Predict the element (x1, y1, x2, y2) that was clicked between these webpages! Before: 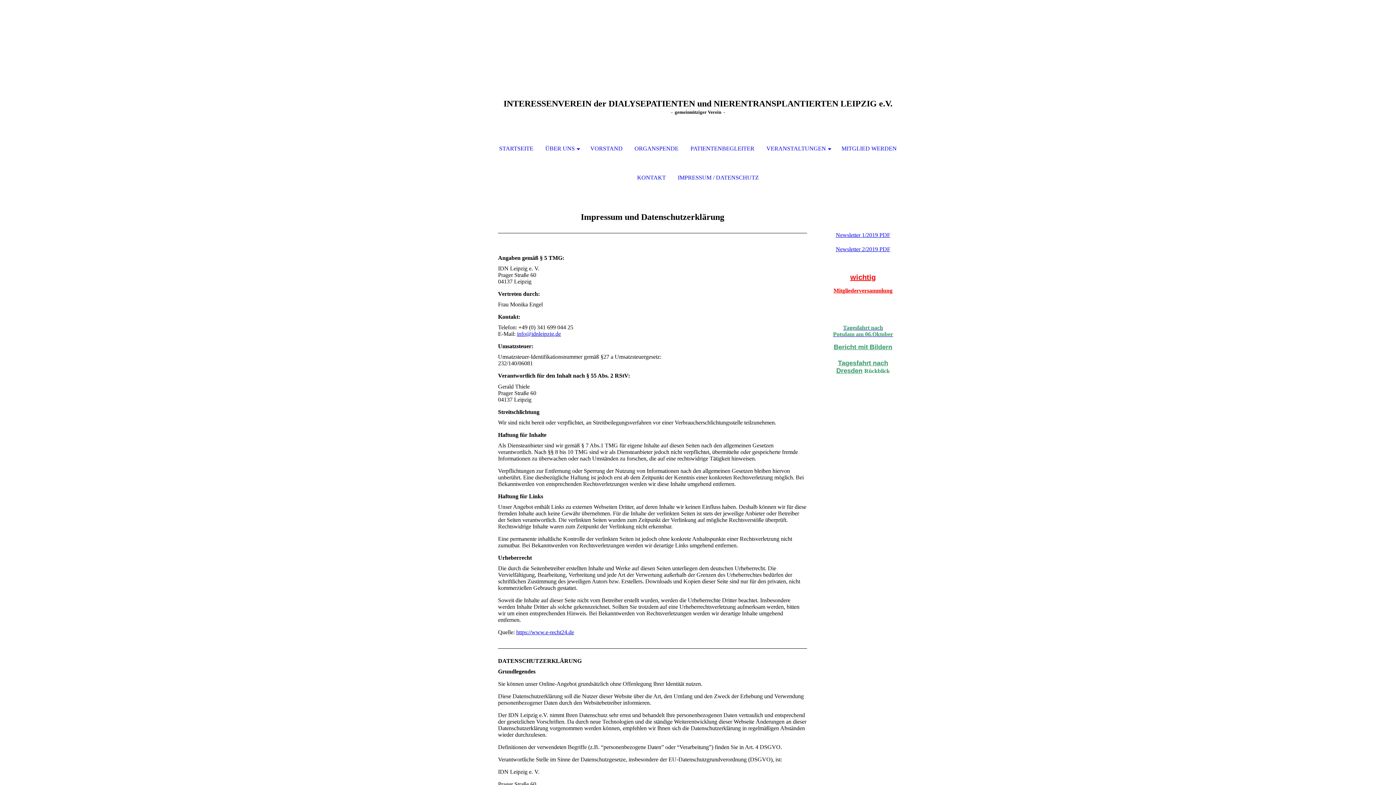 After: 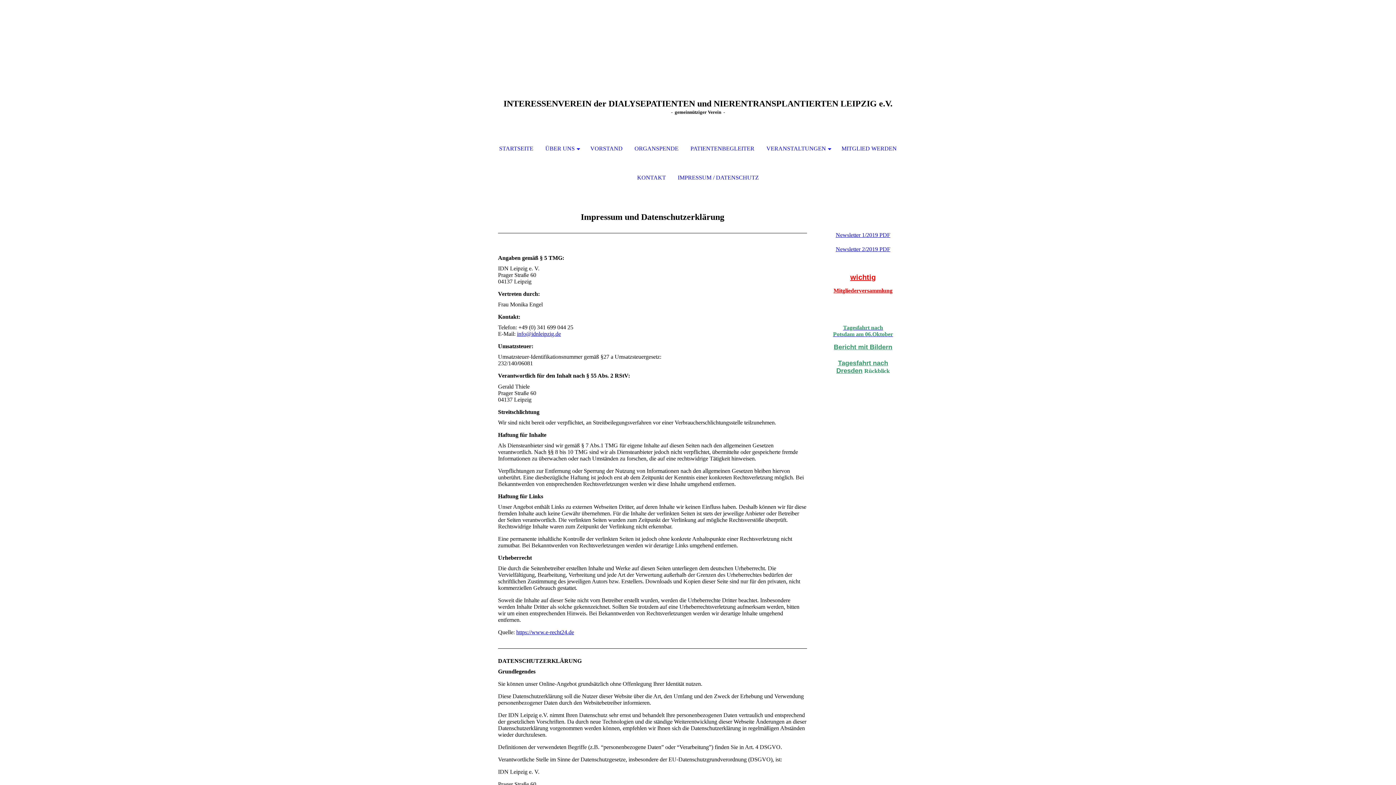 Action: label: info@idnleipzig.de bbox: (517, 330, 561, 337)